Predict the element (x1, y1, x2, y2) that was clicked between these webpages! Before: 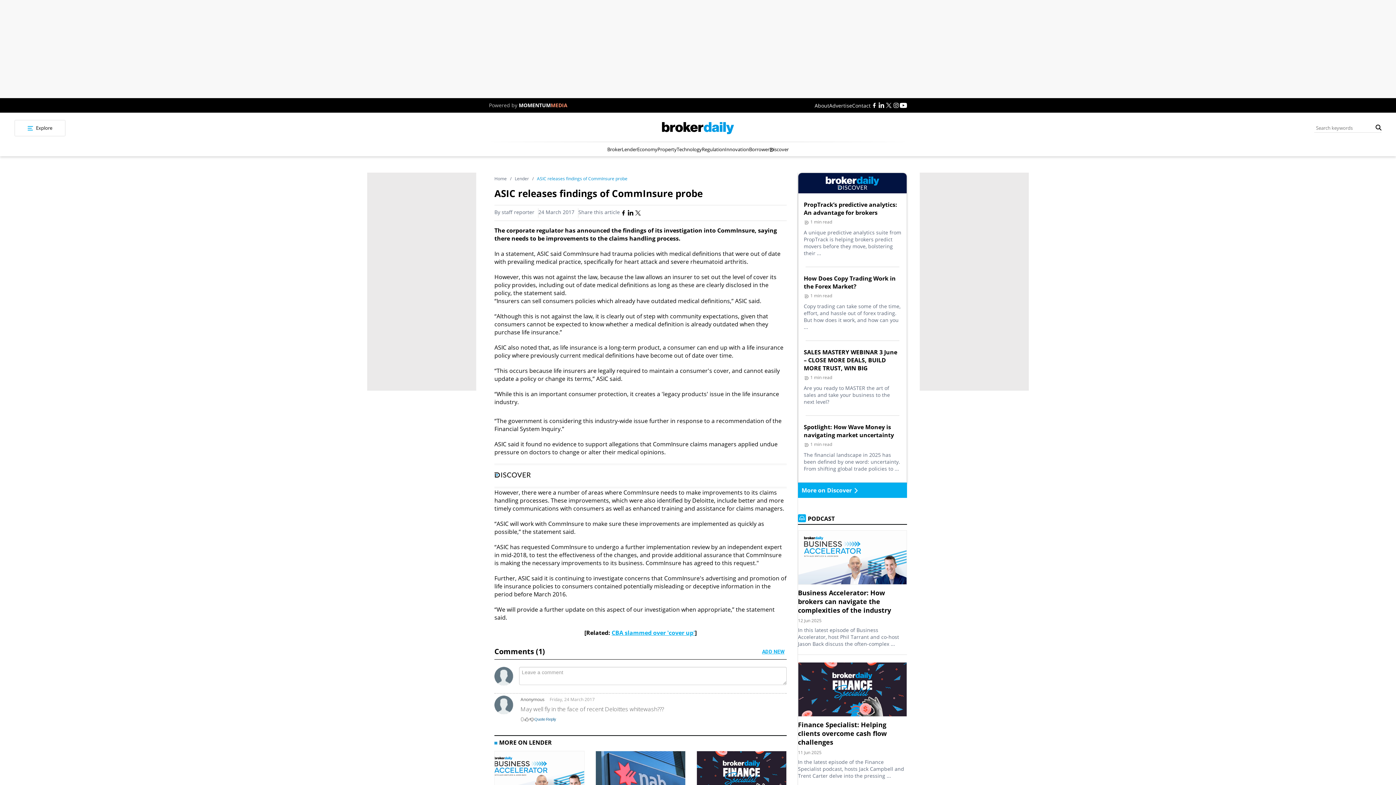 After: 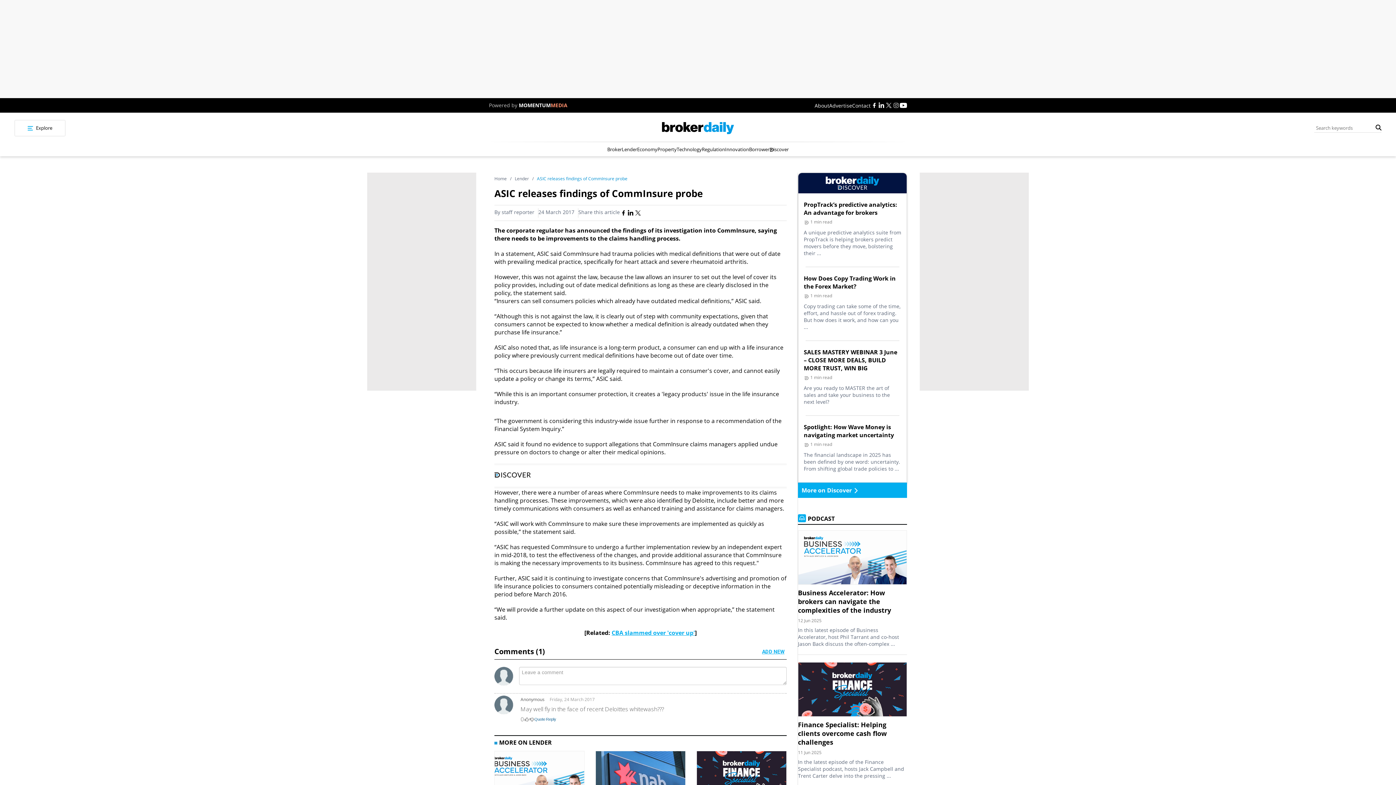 Action: bbox: (892, 101, 899, 109)